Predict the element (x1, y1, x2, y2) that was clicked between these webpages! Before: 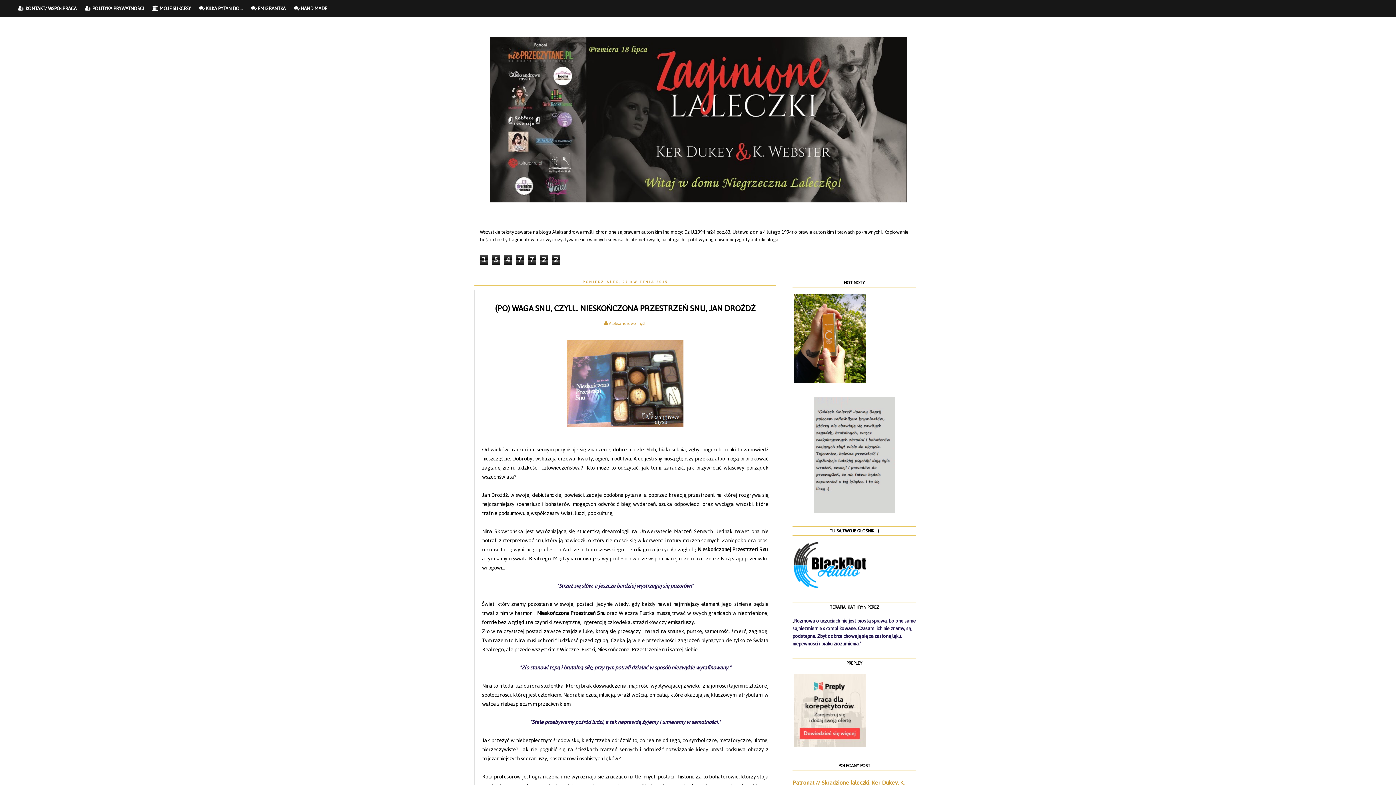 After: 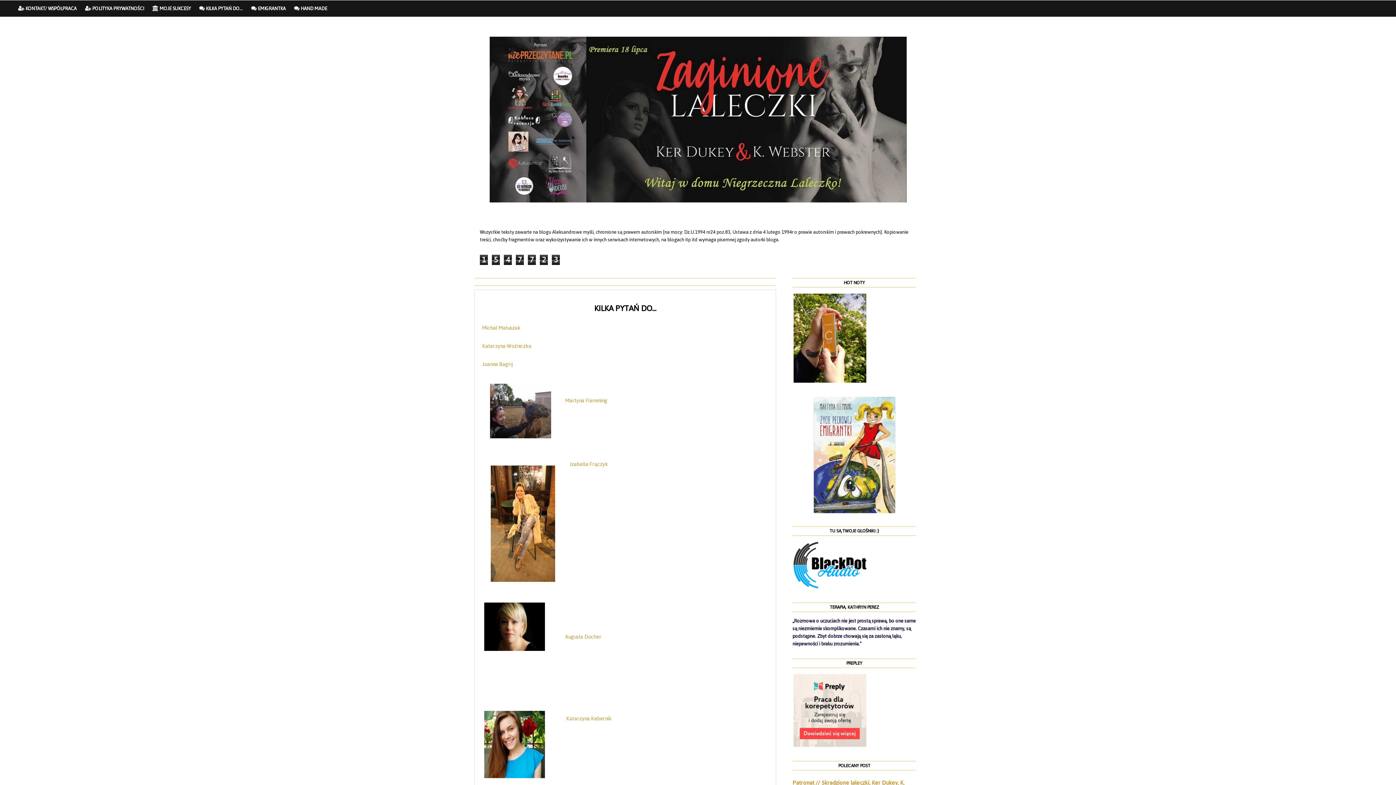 Action: bbox: (195, 0, 246, 16) label:  KILKA PYTAŃ DO...